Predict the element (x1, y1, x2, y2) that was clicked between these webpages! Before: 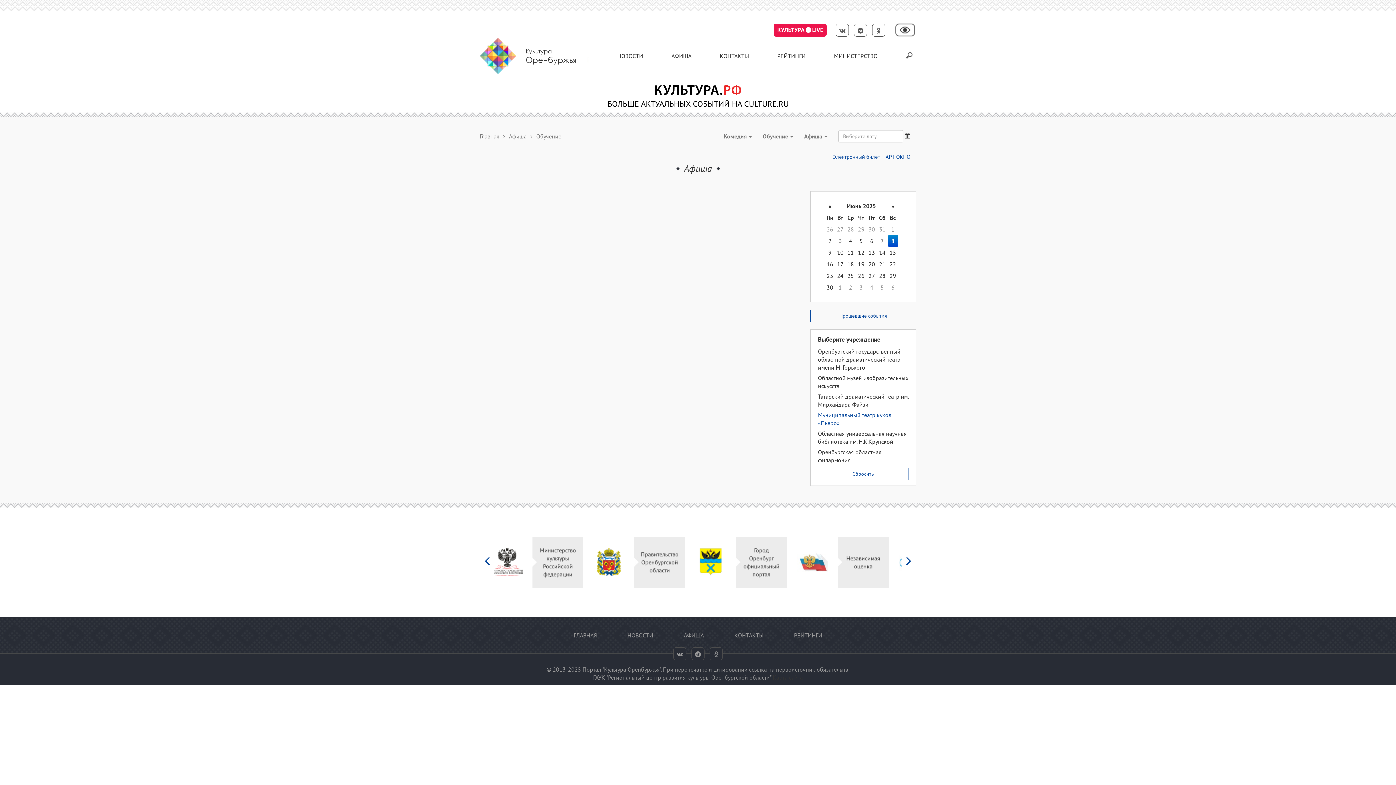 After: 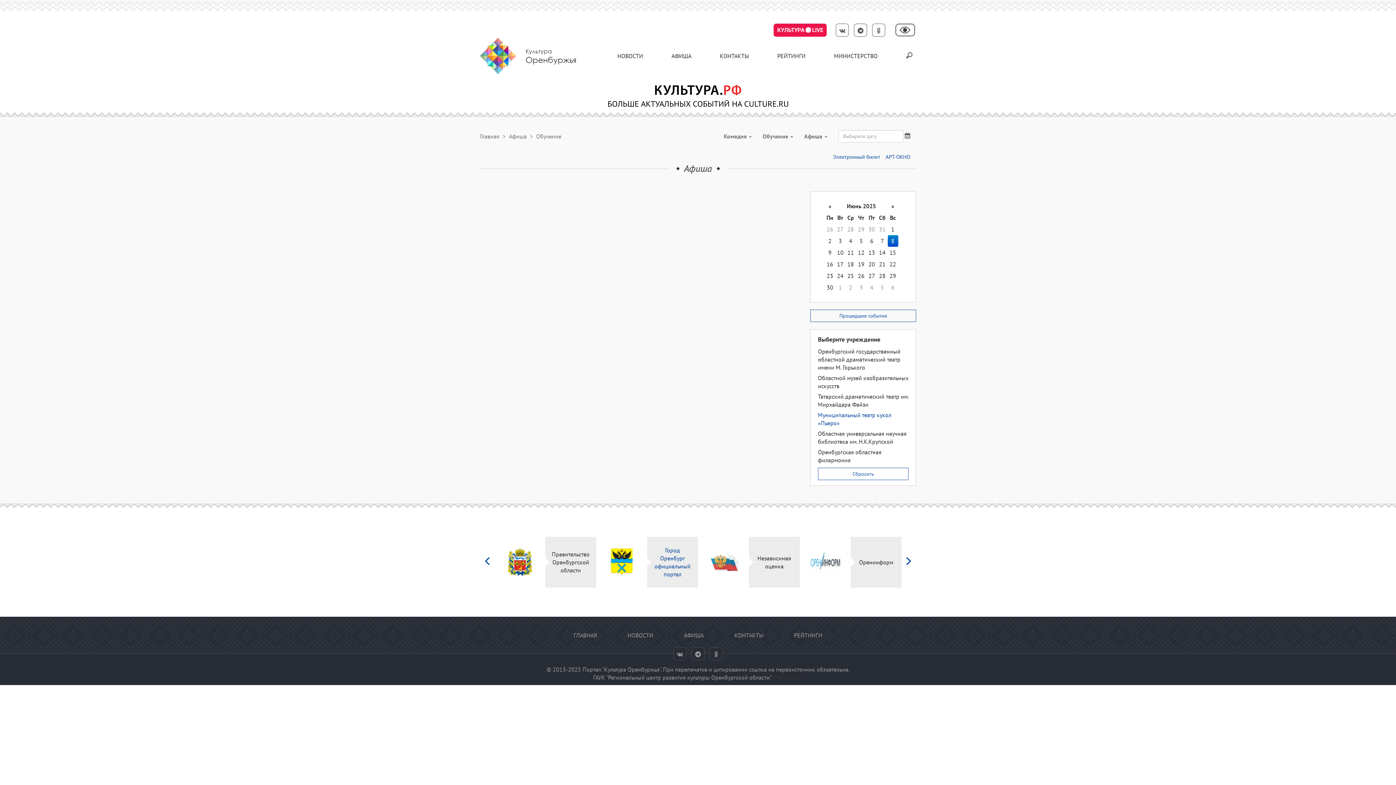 Action: bbox: (652, 546, 692, 578) label: Город Оренбург официальный портал